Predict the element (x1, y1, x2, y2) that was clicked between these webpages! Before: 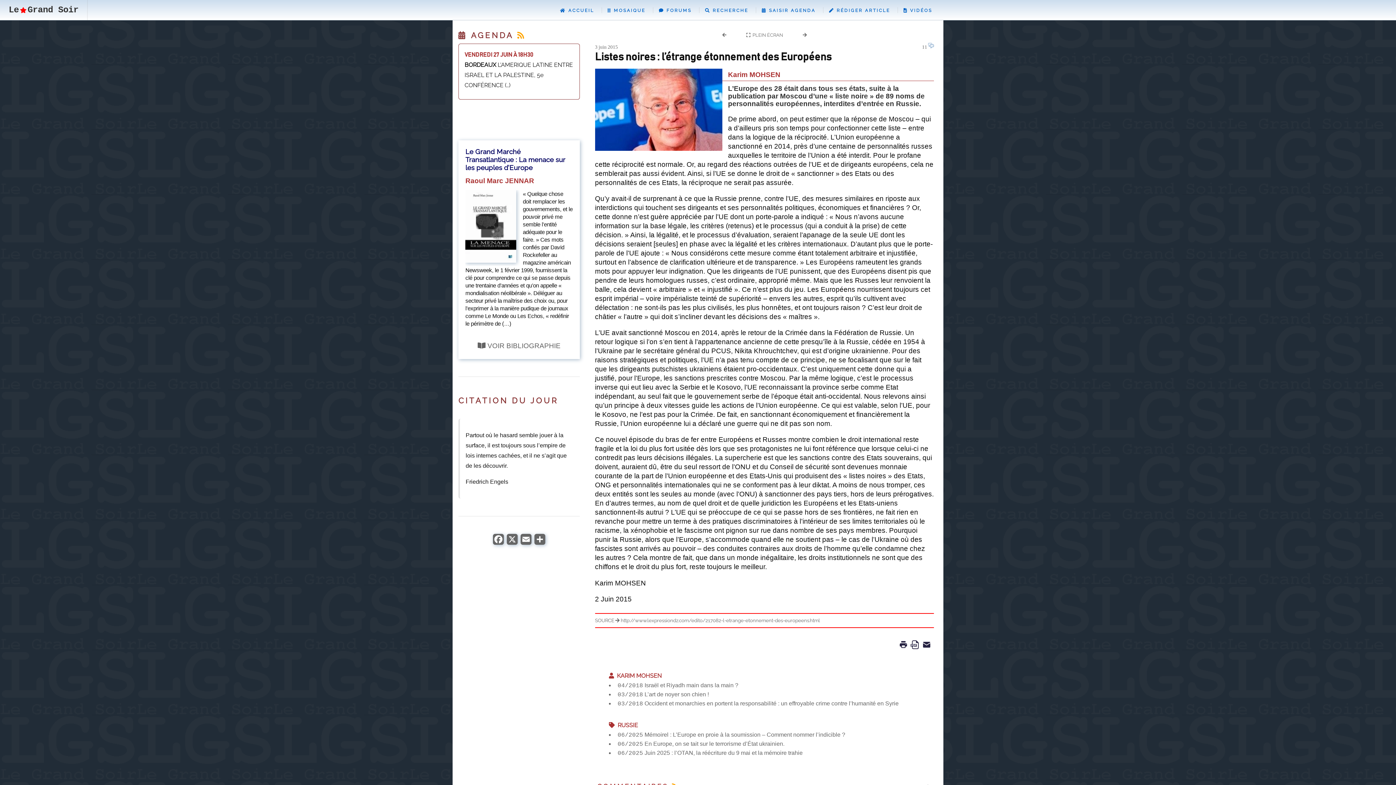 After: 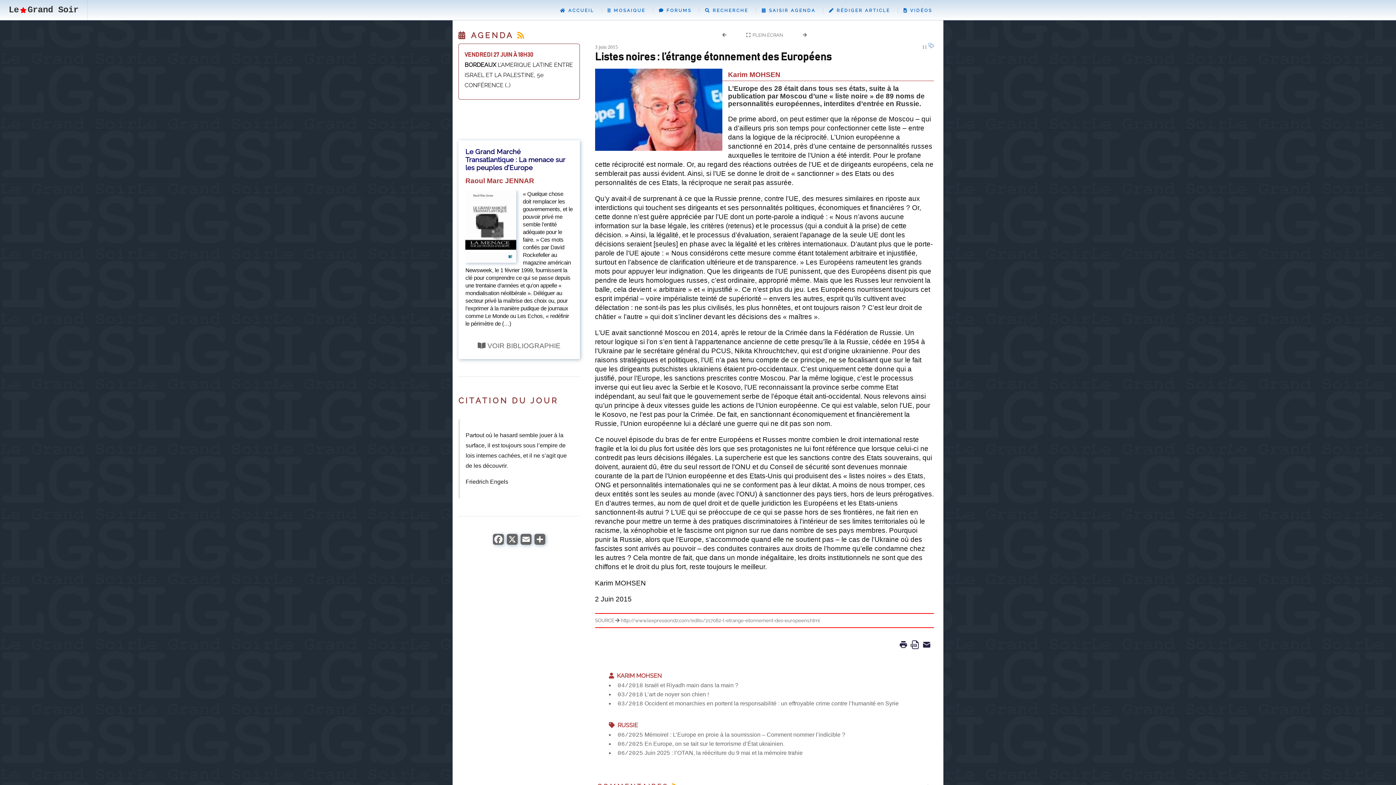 Action: bbox: (493, 539, 504, 546)